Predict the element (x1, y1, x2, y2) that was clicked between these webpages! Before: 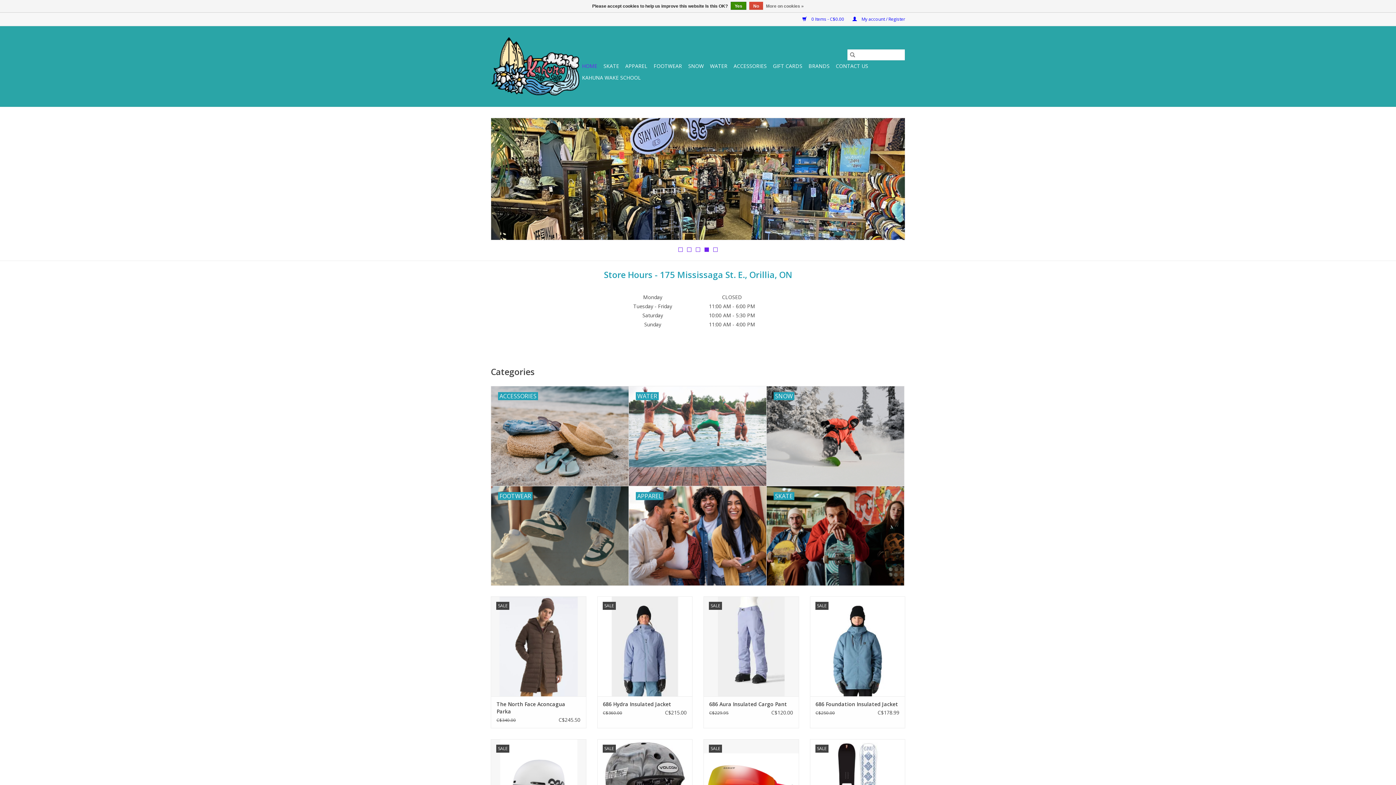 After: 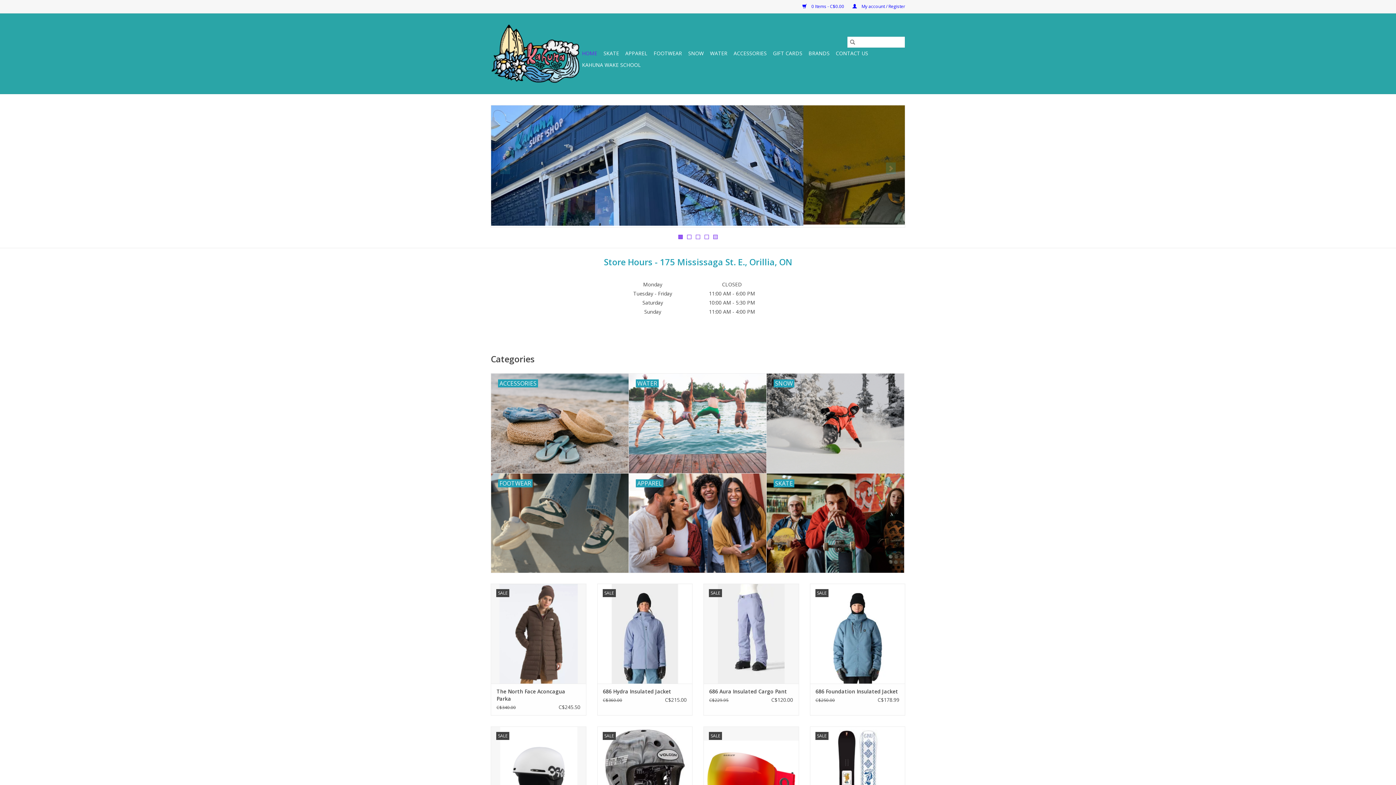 Action: bbox: (749, 1, 763, 9) label: No